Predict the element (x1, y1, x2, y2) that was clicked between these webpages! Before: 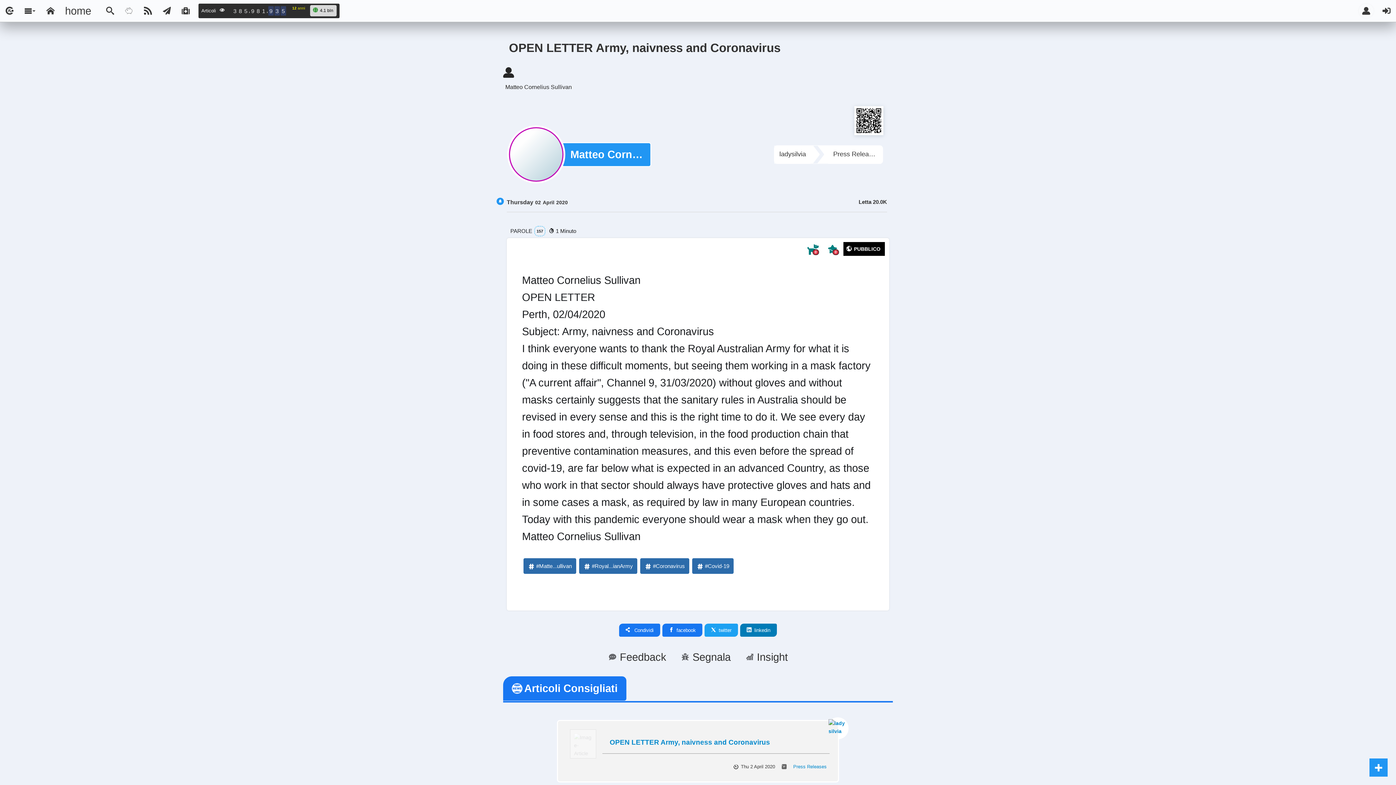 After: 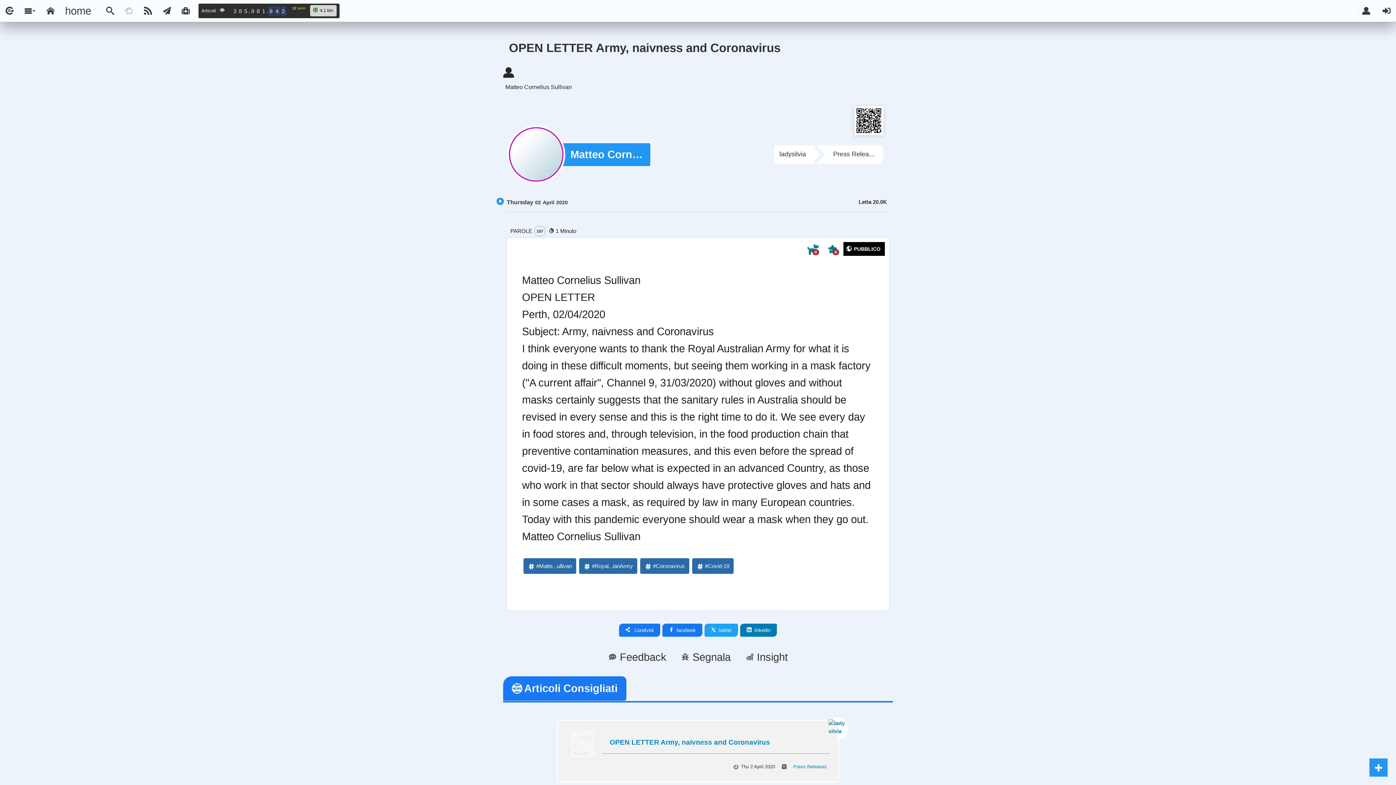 Action: bbox: (1377, 0, 1396, 21)